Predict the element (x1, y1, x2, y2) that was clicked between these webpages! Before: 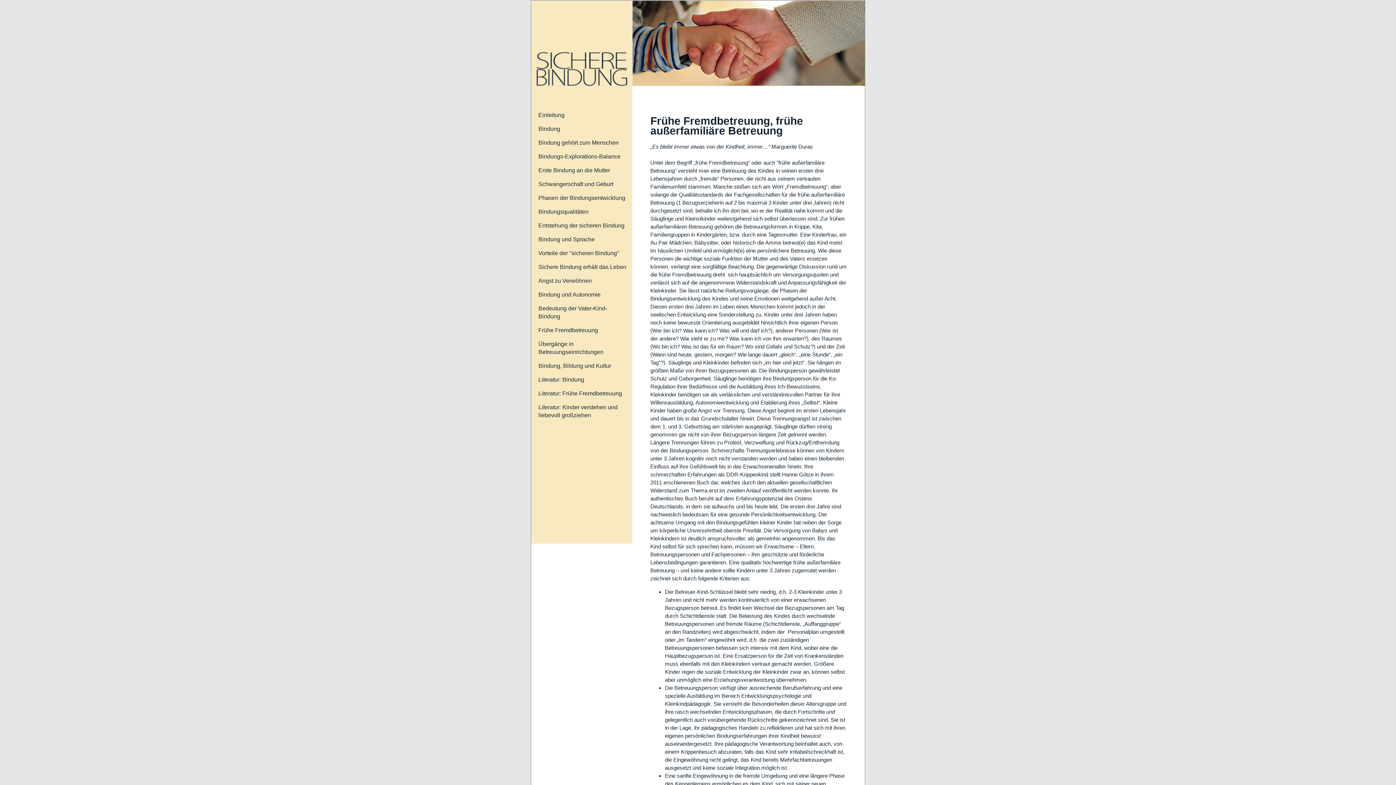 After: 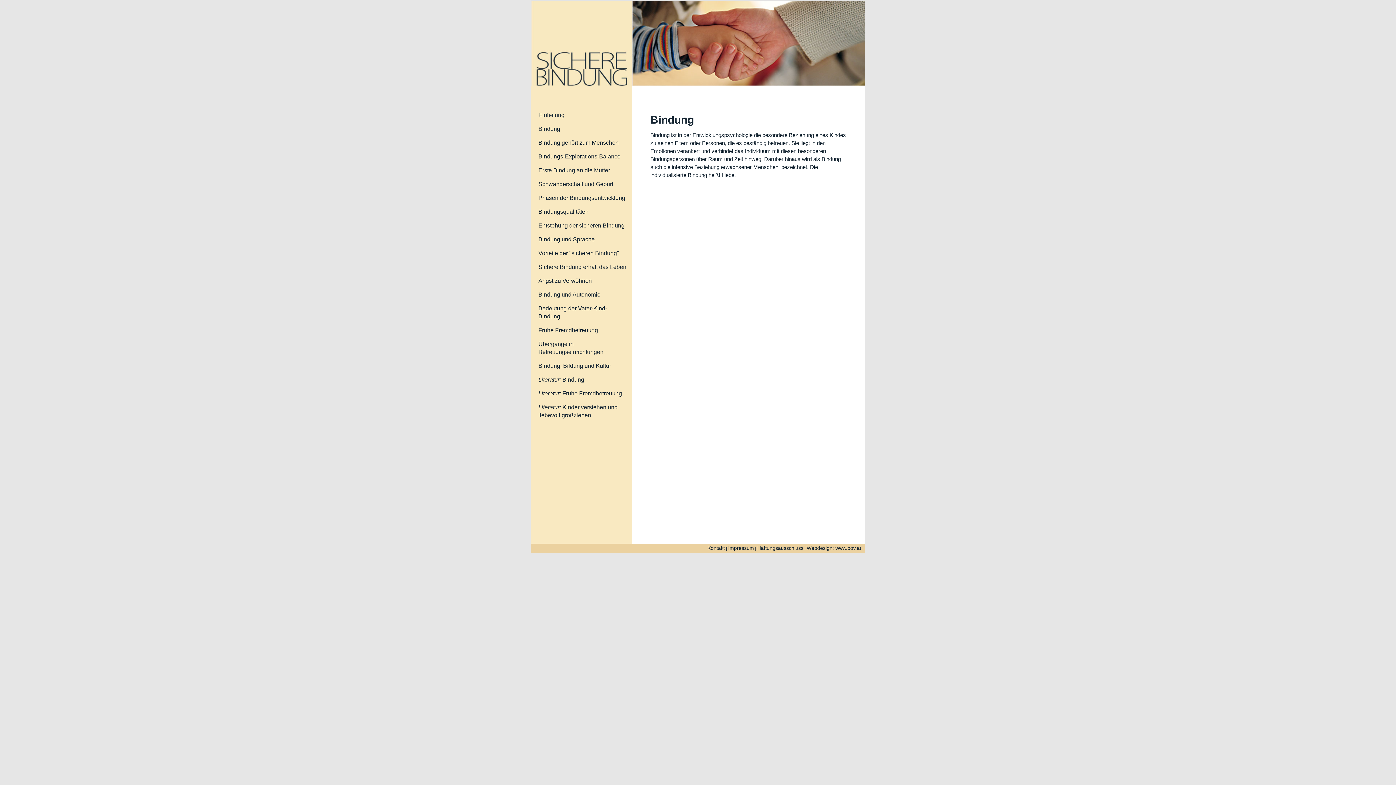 Action: label: Bindung bbox: (538, 125, 560, 132)